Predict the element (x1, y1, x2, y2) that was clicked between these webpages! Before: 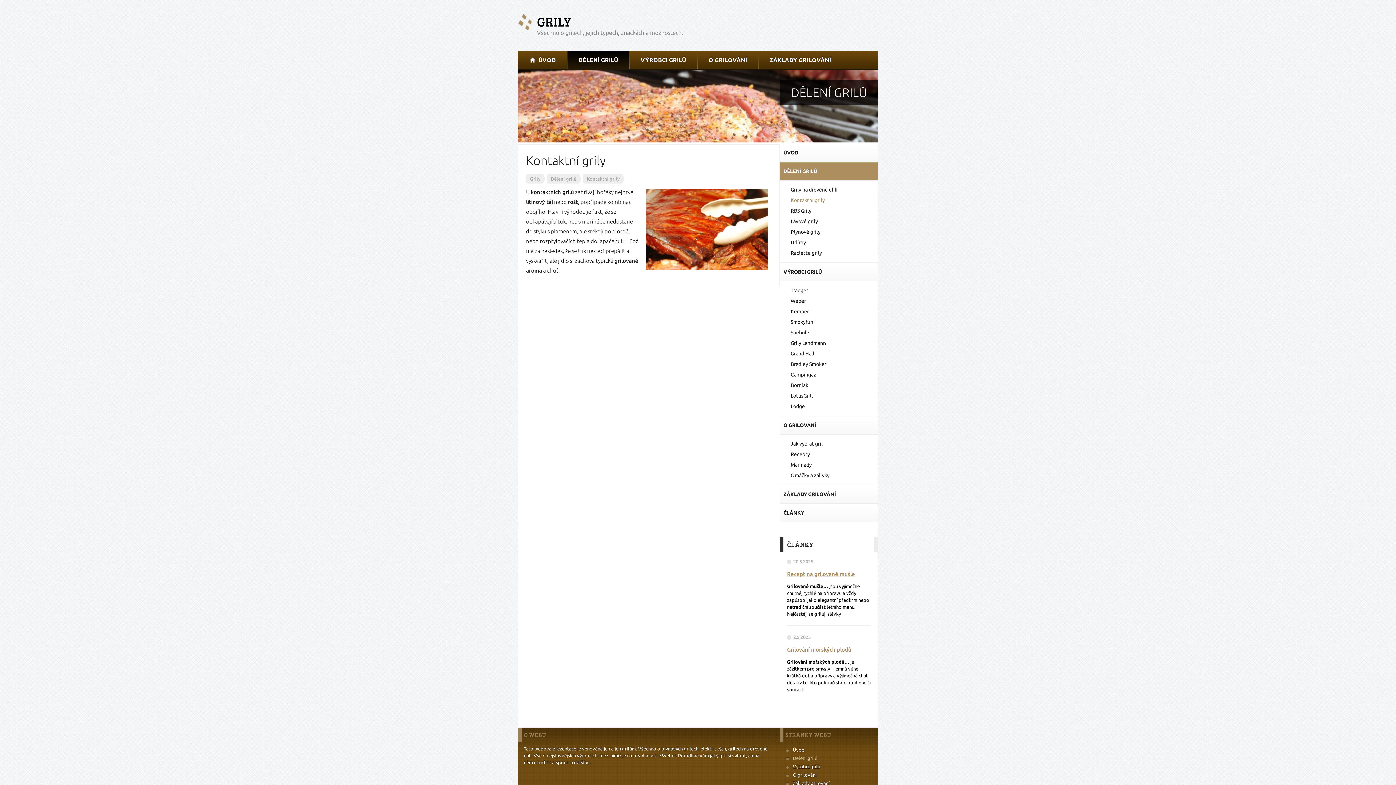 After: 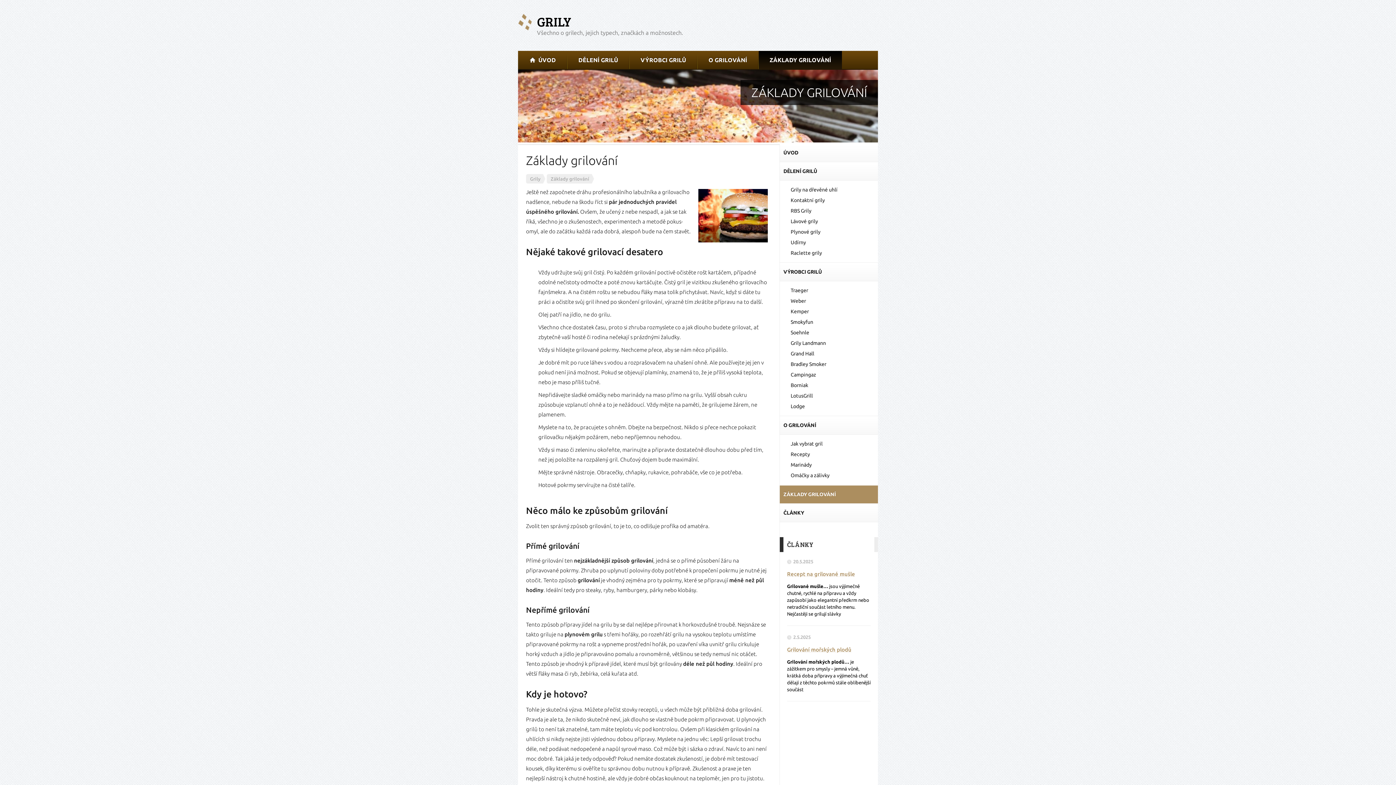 Action: label: ZÁKLADY GRILOVÁNÍ bbox: (780, 485, 878, 503)